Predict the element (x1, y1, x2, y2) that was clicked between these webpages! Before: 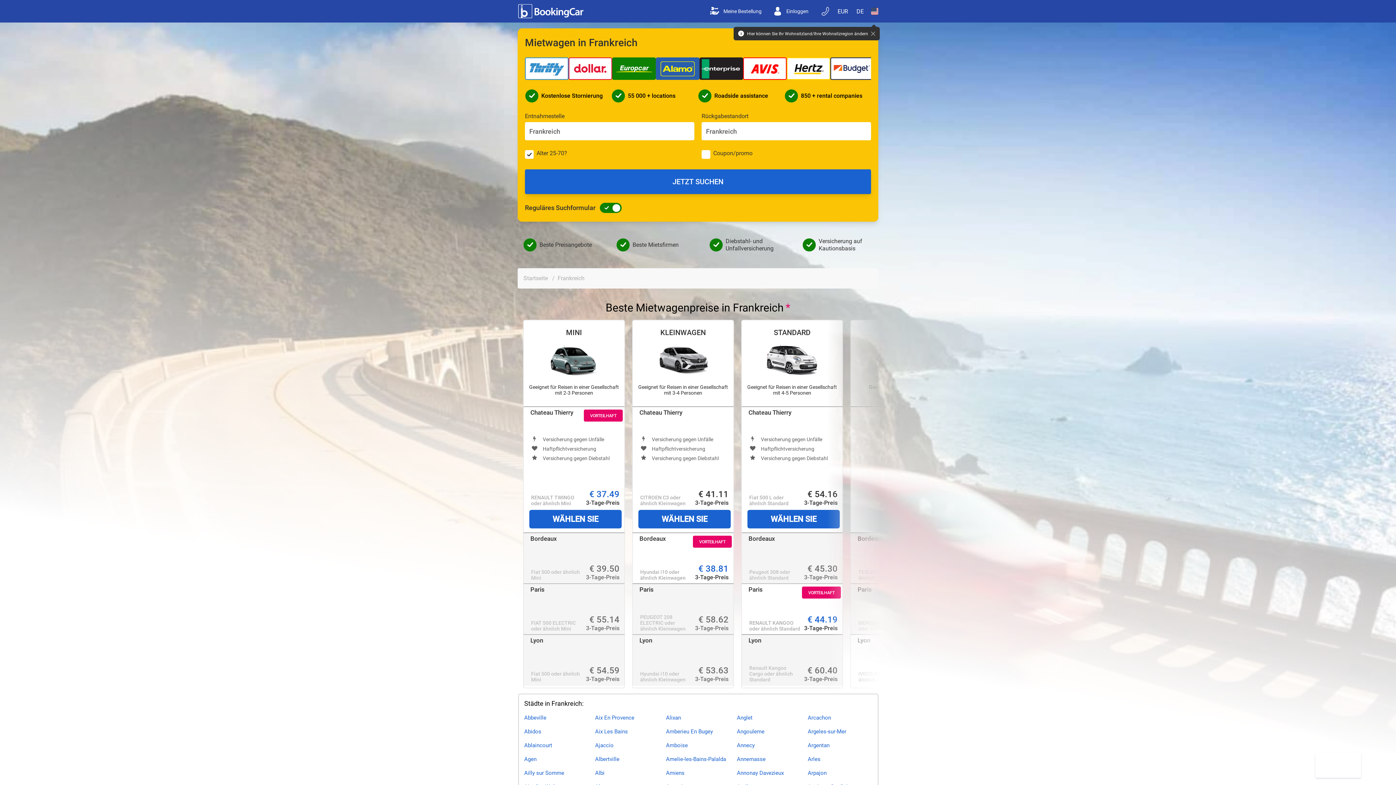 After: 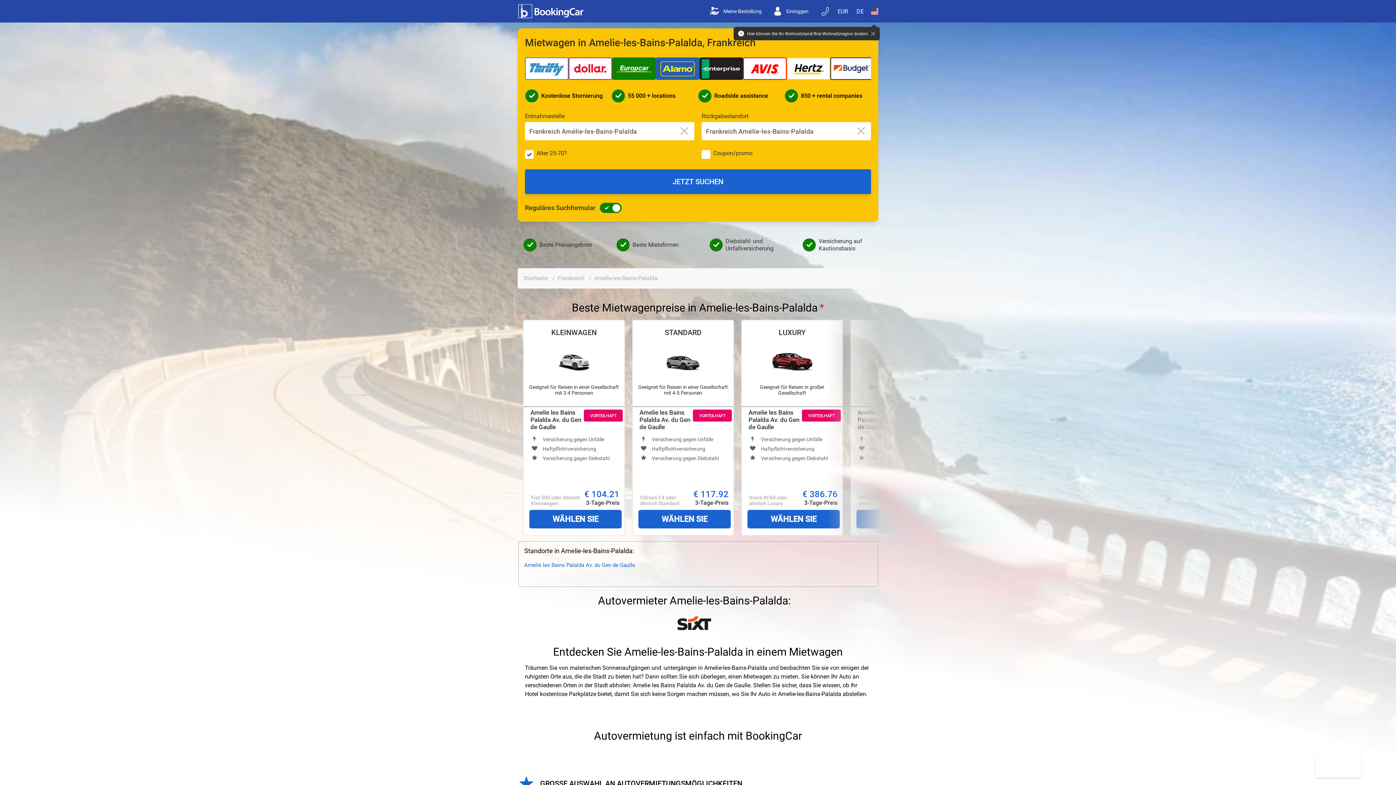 Action: label: Amelie-les-Bains-Palalda bbox: (666, 752, 726, 766)